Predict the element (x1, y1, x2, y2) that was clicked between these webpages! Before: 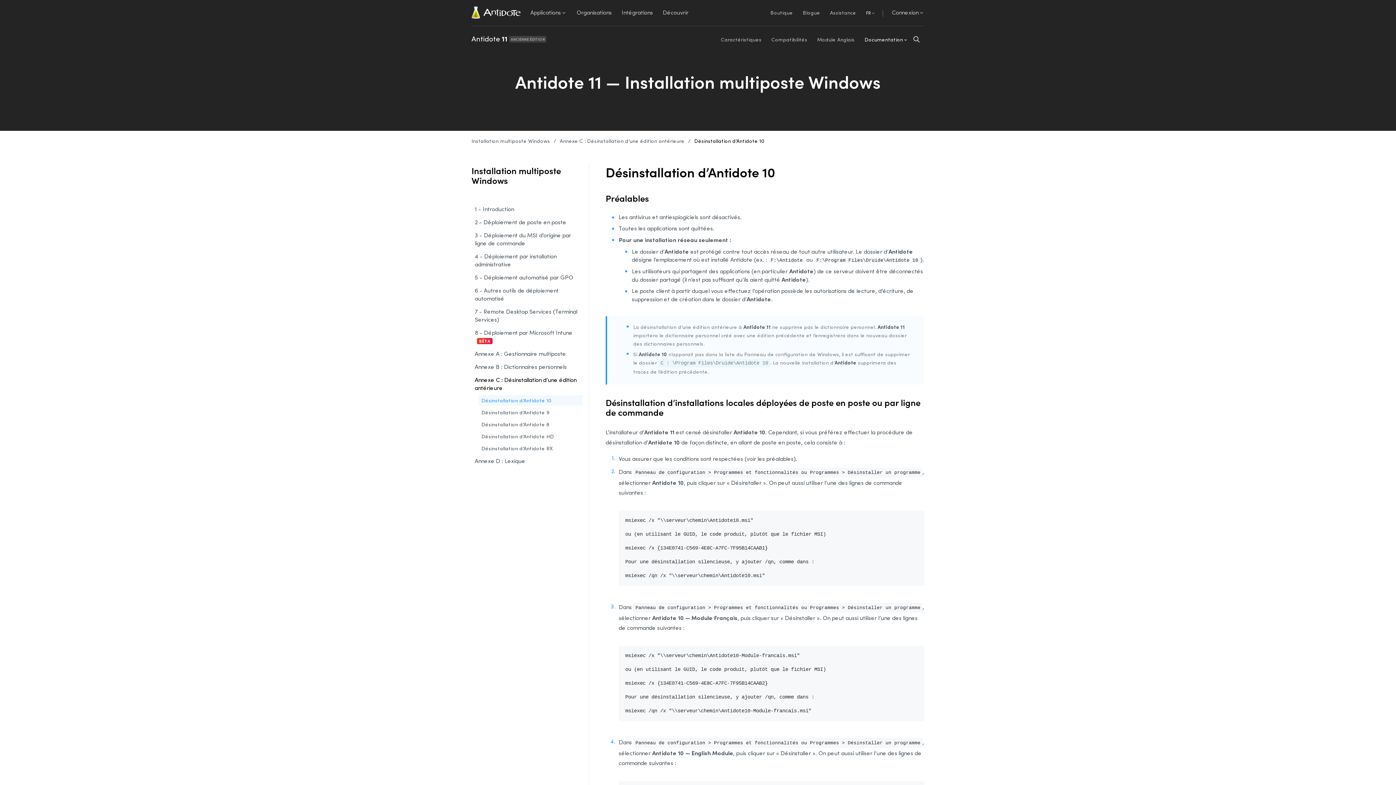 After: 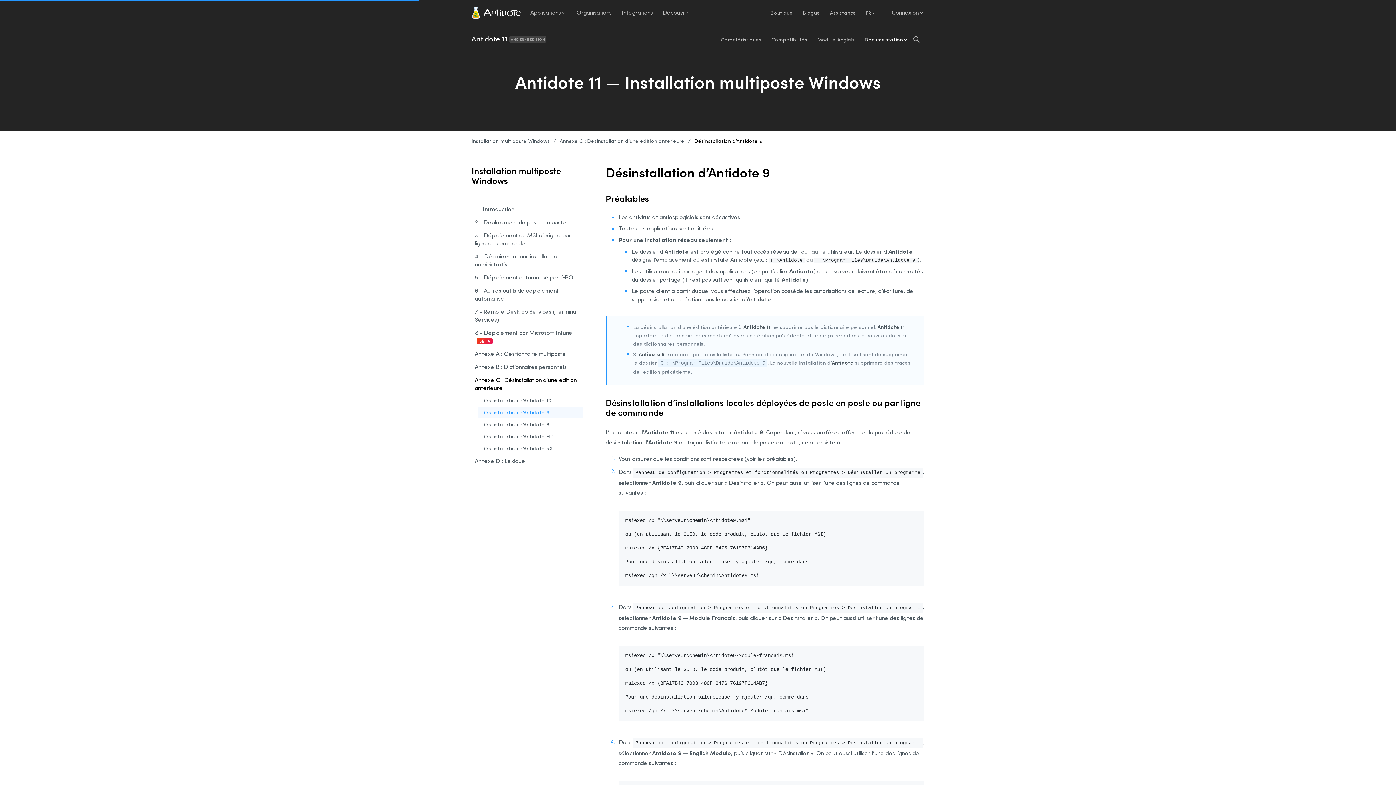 Action: bbox: (478, 407, 582, 417) label: Désinstallation d’Antidote 9